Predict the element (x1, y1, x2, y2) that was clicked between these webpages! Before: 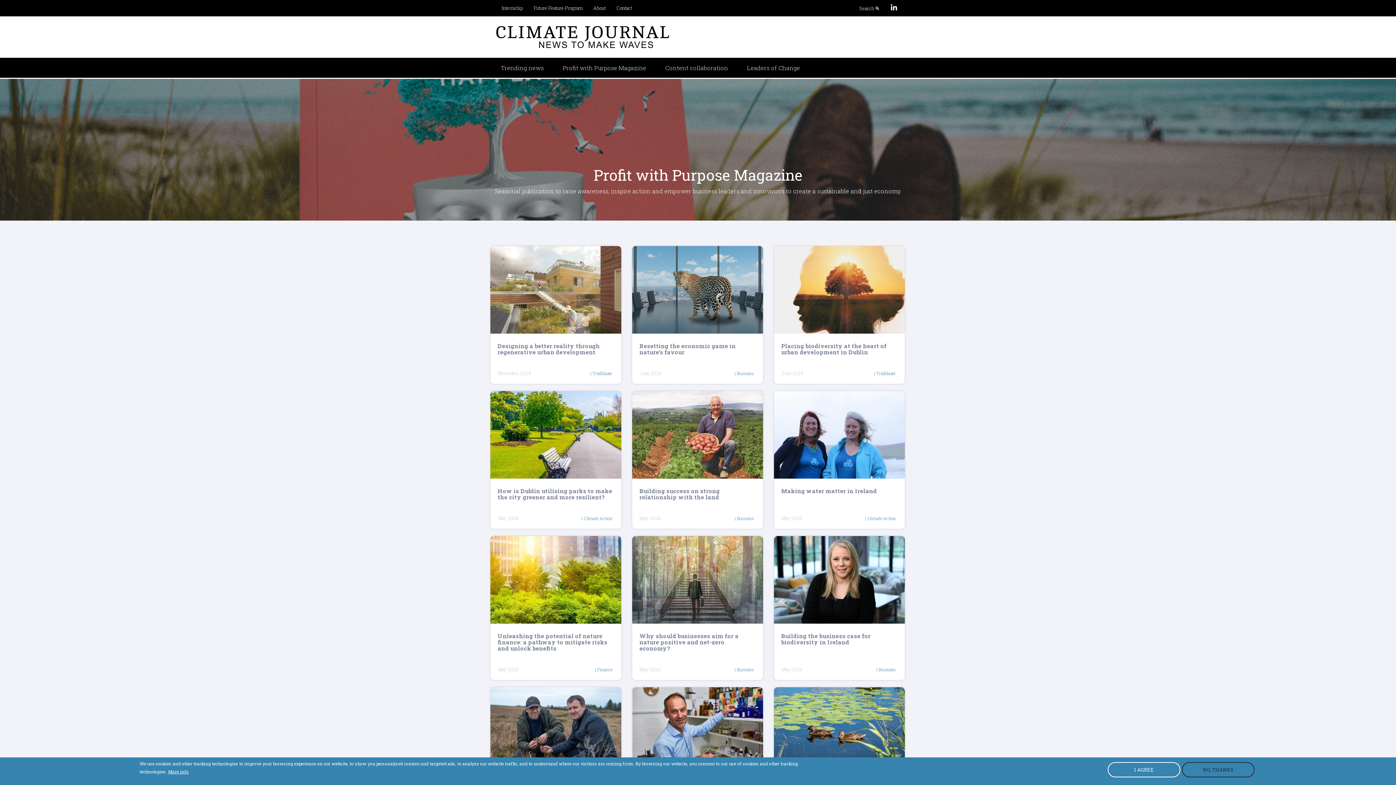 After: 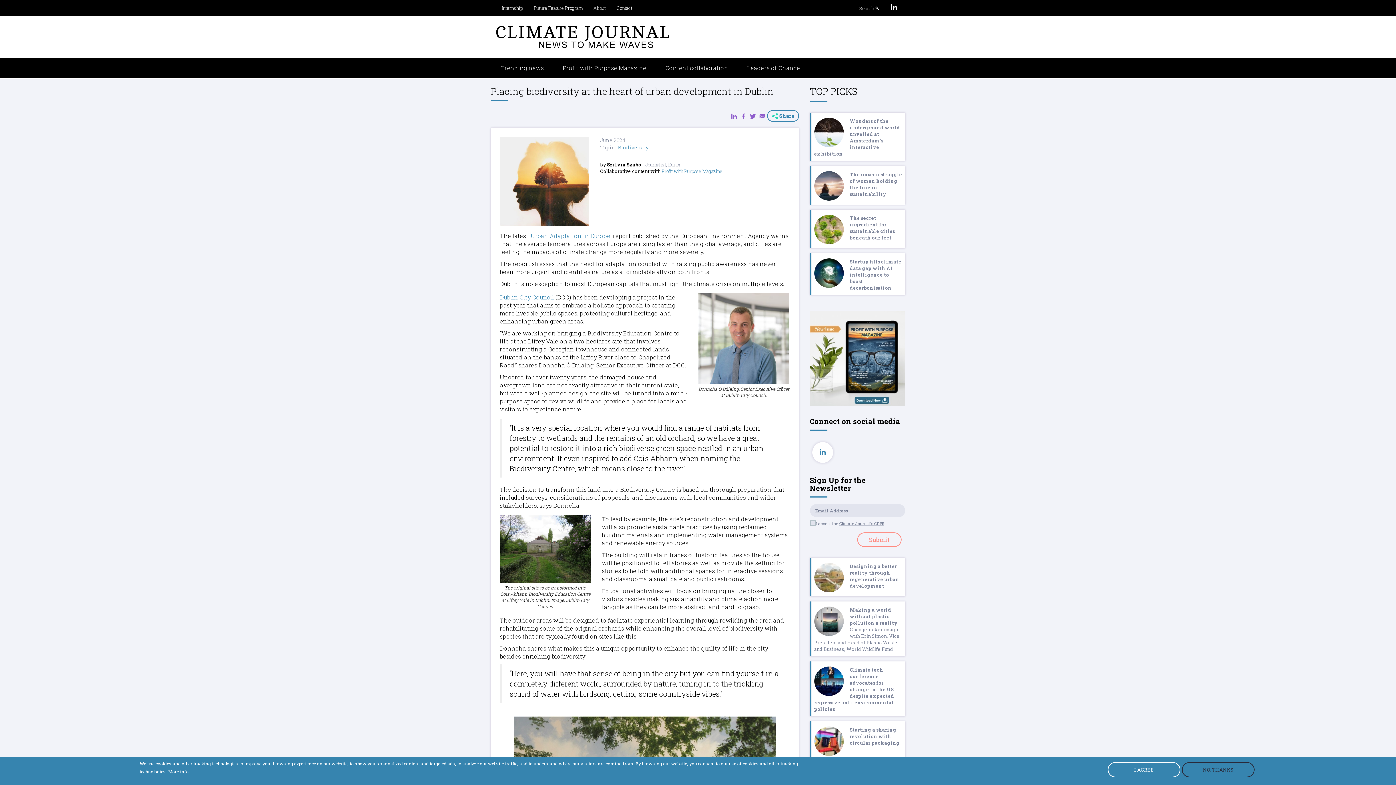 Action: bbox: (774, 246, 905, 333)